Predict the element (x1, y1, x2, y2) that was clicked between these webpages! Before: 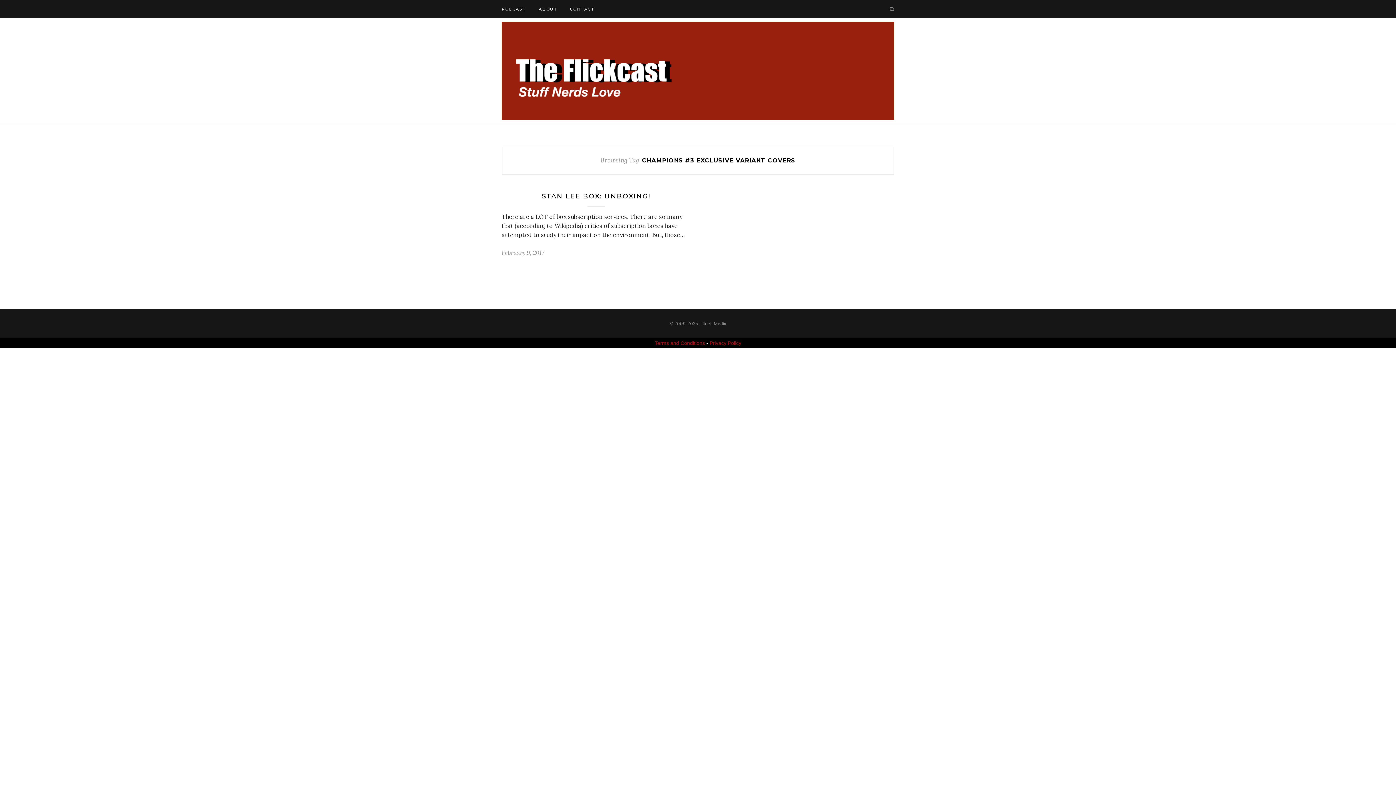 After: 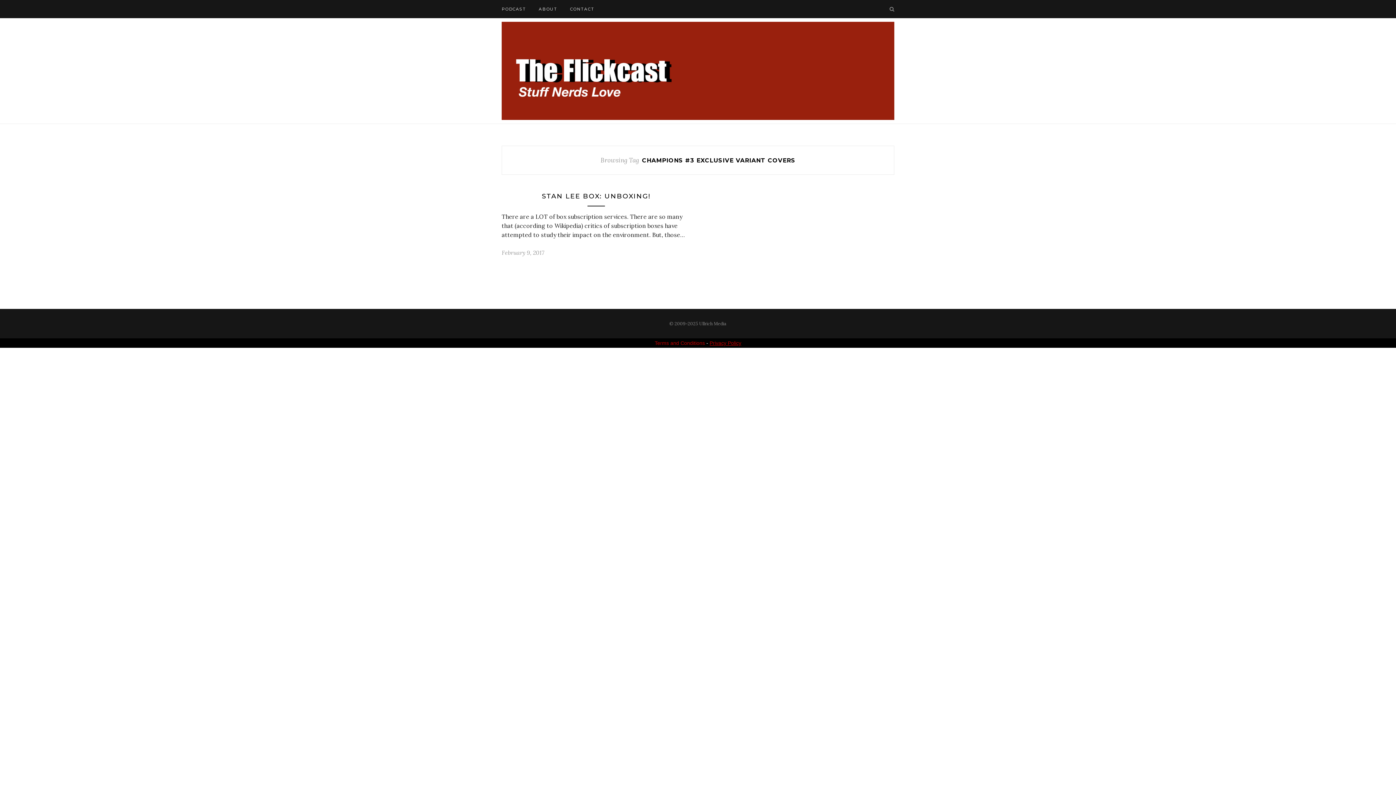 Action: bbox: (709, 340, 741, 346) label: Privacy Policy